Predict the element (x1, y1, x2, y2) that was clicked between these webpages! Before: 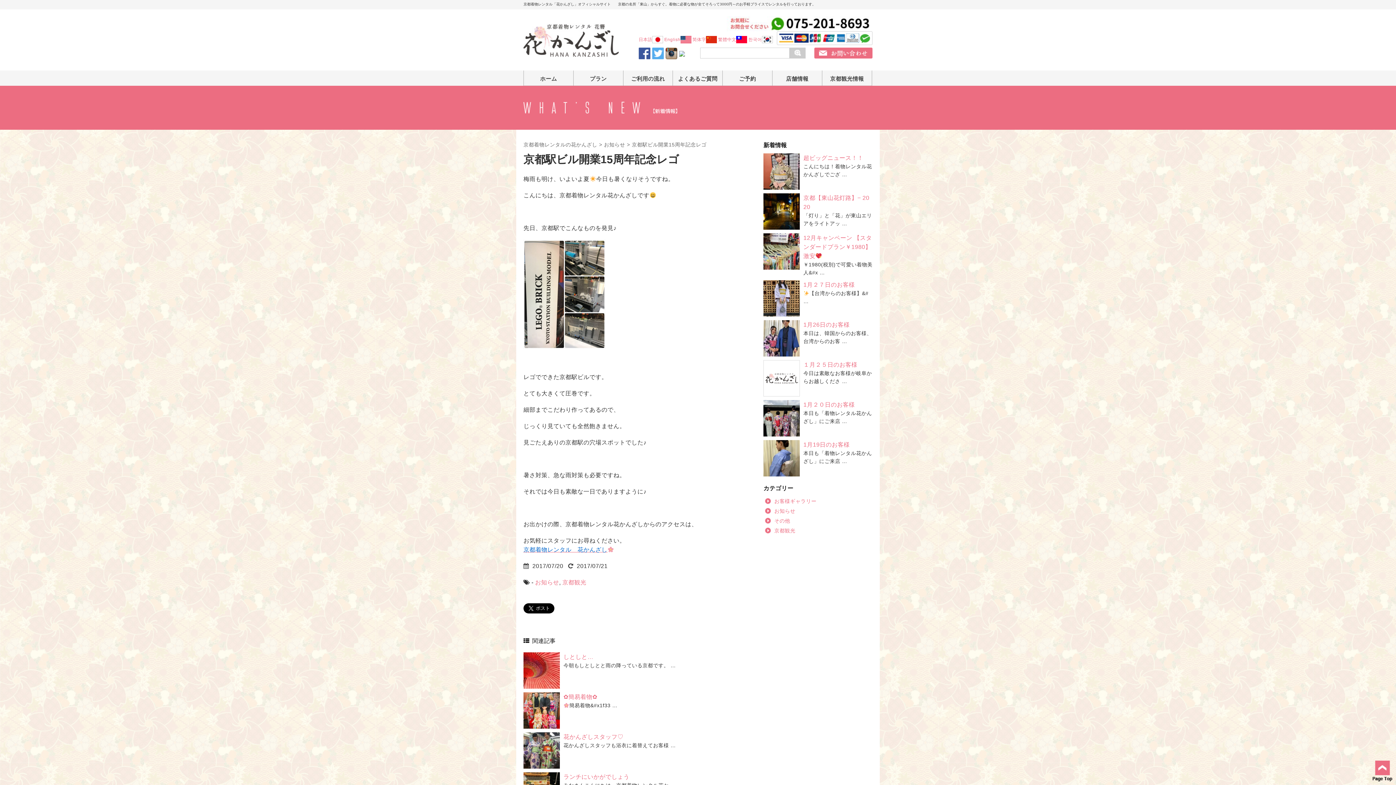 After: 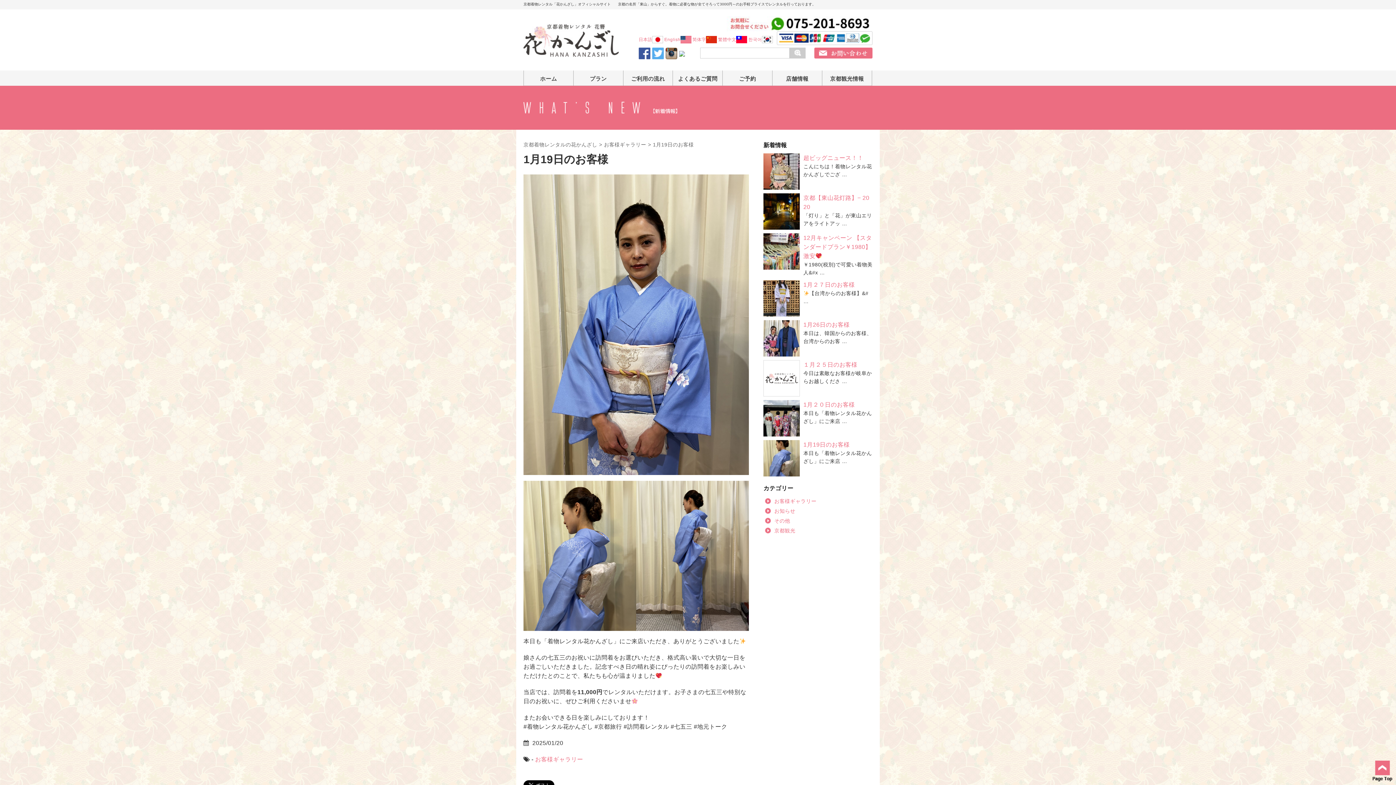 Action: bbox: (763, 469, 800, 475)